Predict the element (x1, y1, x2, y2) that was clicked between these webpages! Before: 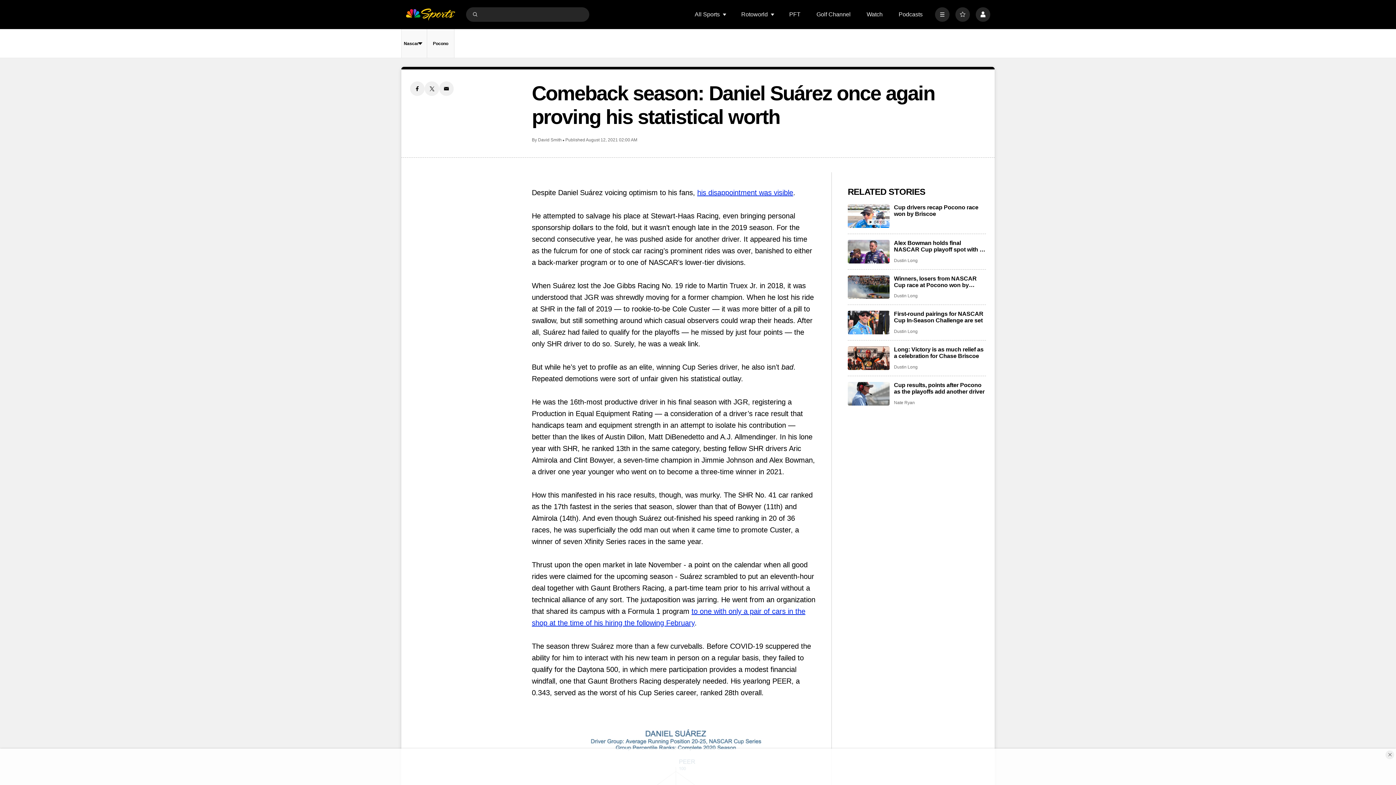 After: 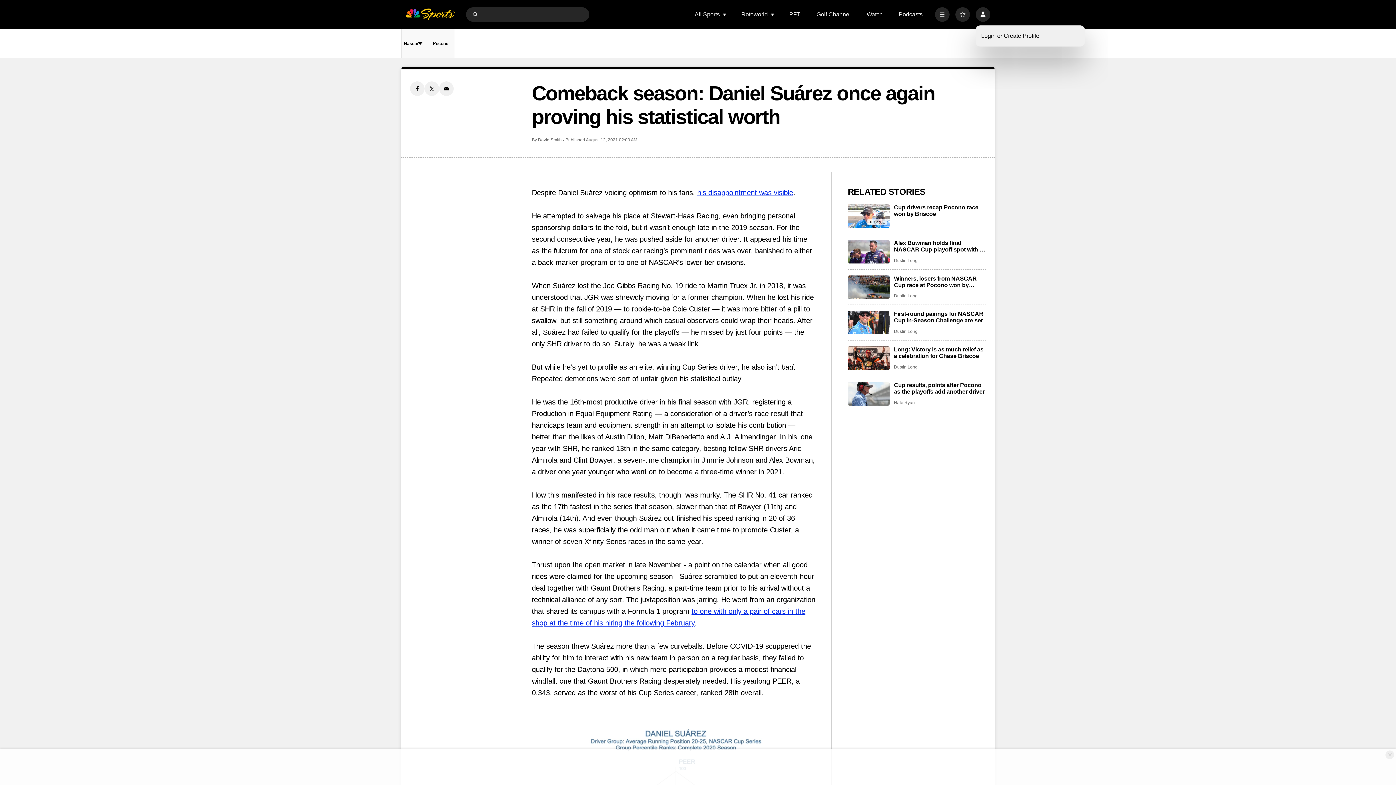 Action: label: Profile bbox: (976, 7, 990, 21)